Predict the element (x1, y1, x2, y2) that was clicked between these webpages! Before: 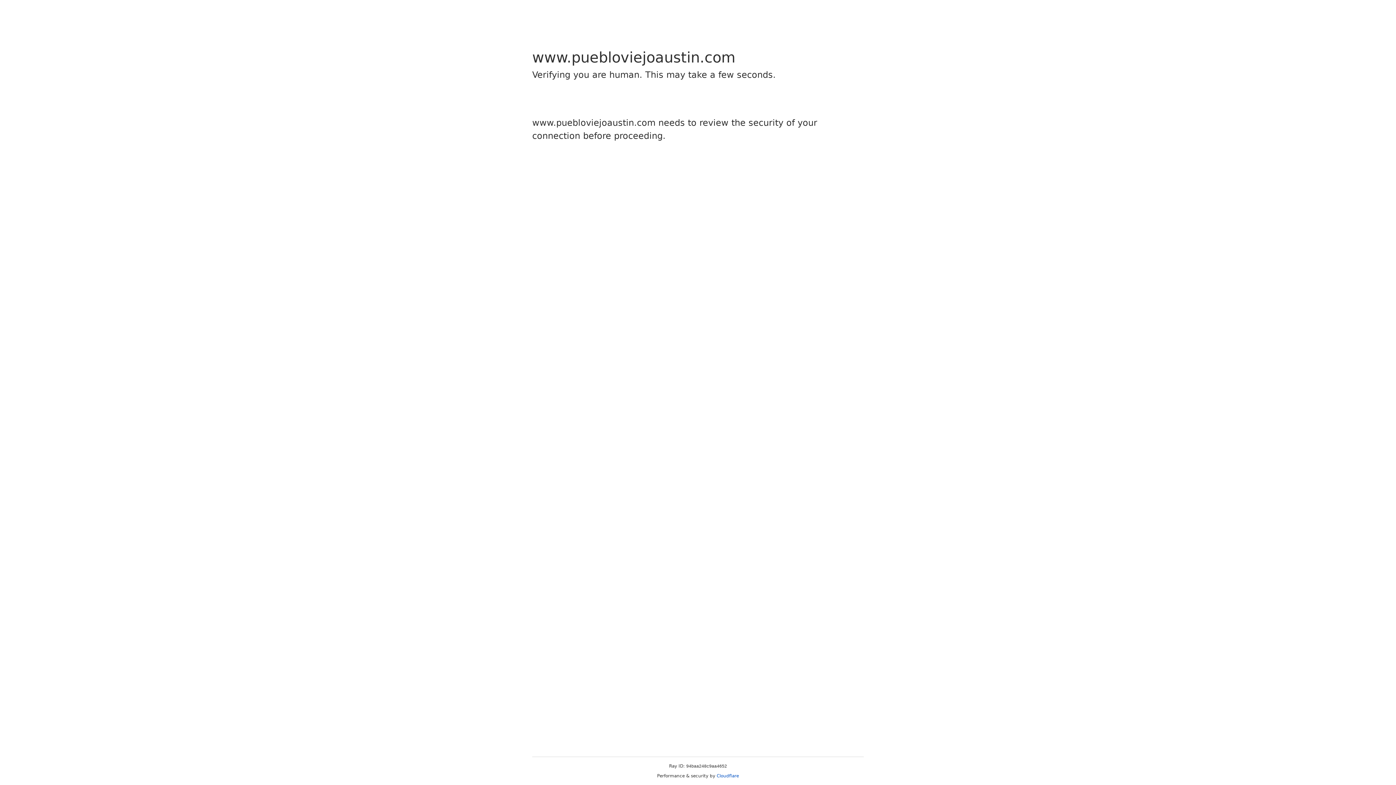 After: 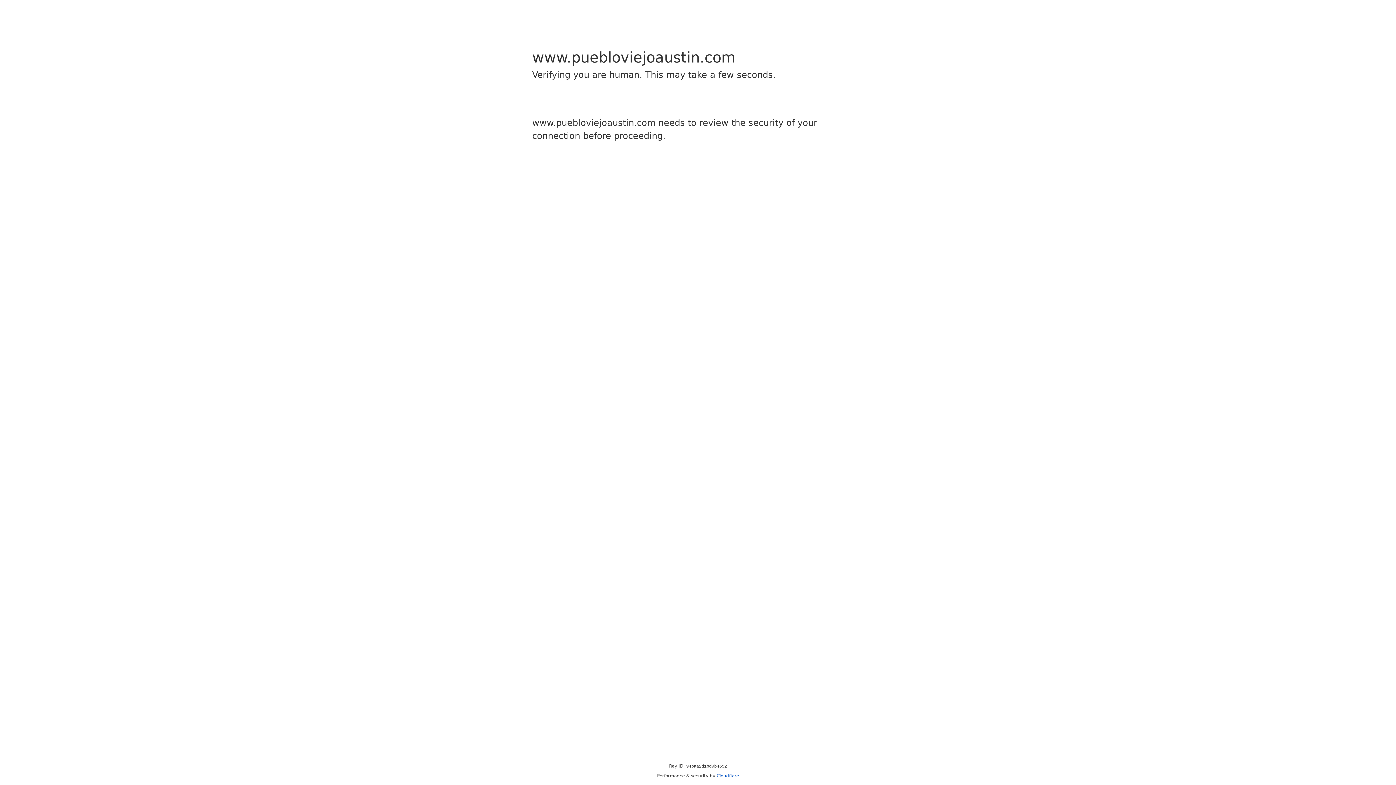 Action: bbox: (716, 773, 739, 778) label: Cloudflare